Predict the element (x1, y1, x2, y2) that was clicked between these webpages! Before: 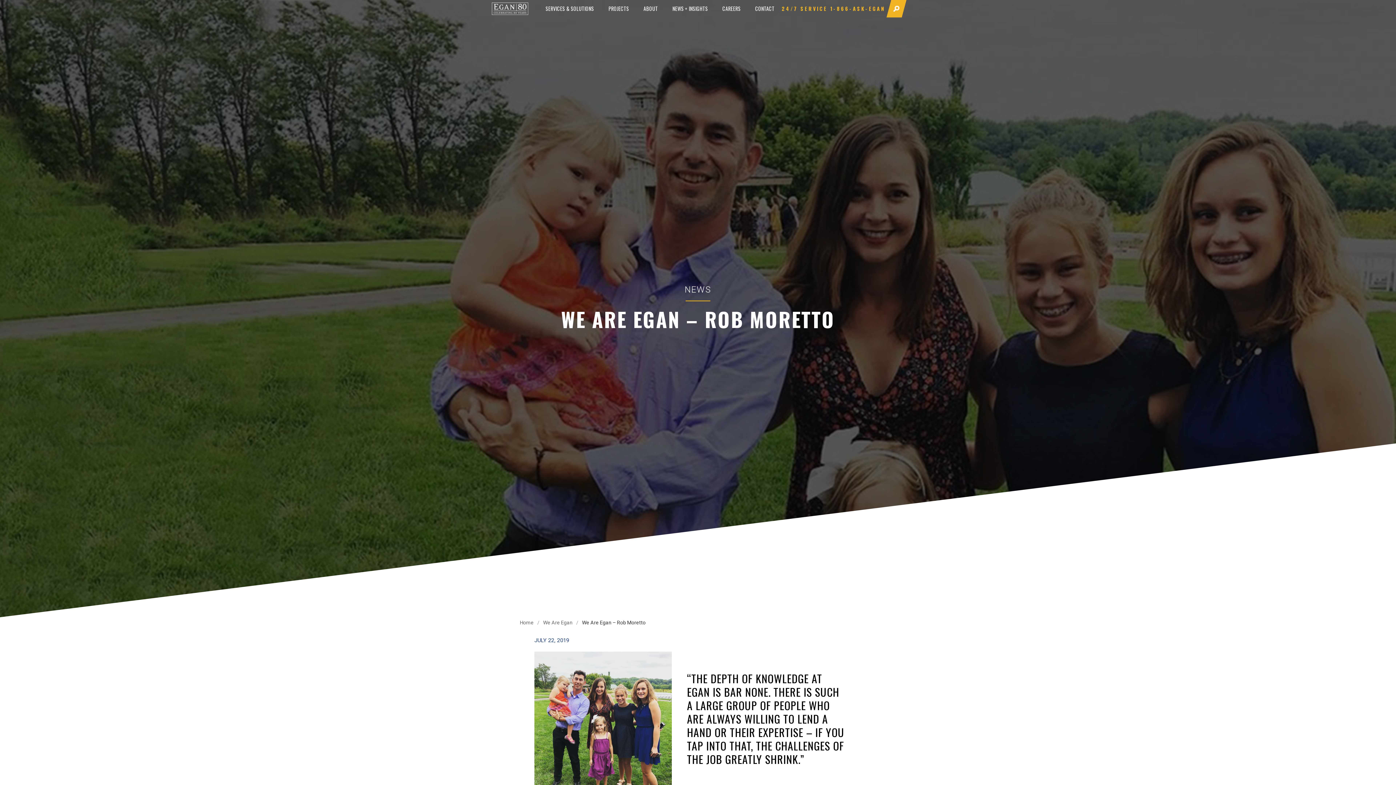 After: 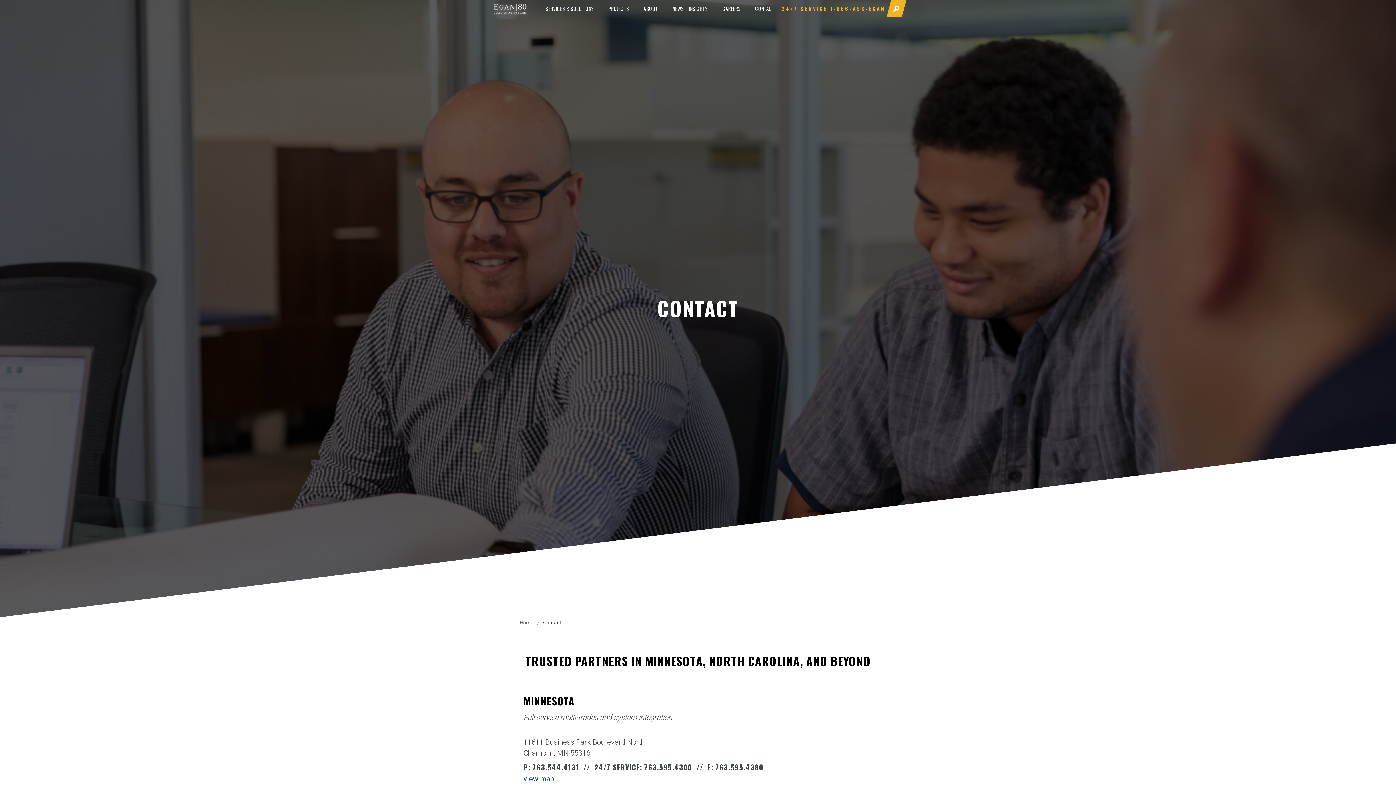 Action: label: CONTACT bbox: (748, 0, 782, 17)